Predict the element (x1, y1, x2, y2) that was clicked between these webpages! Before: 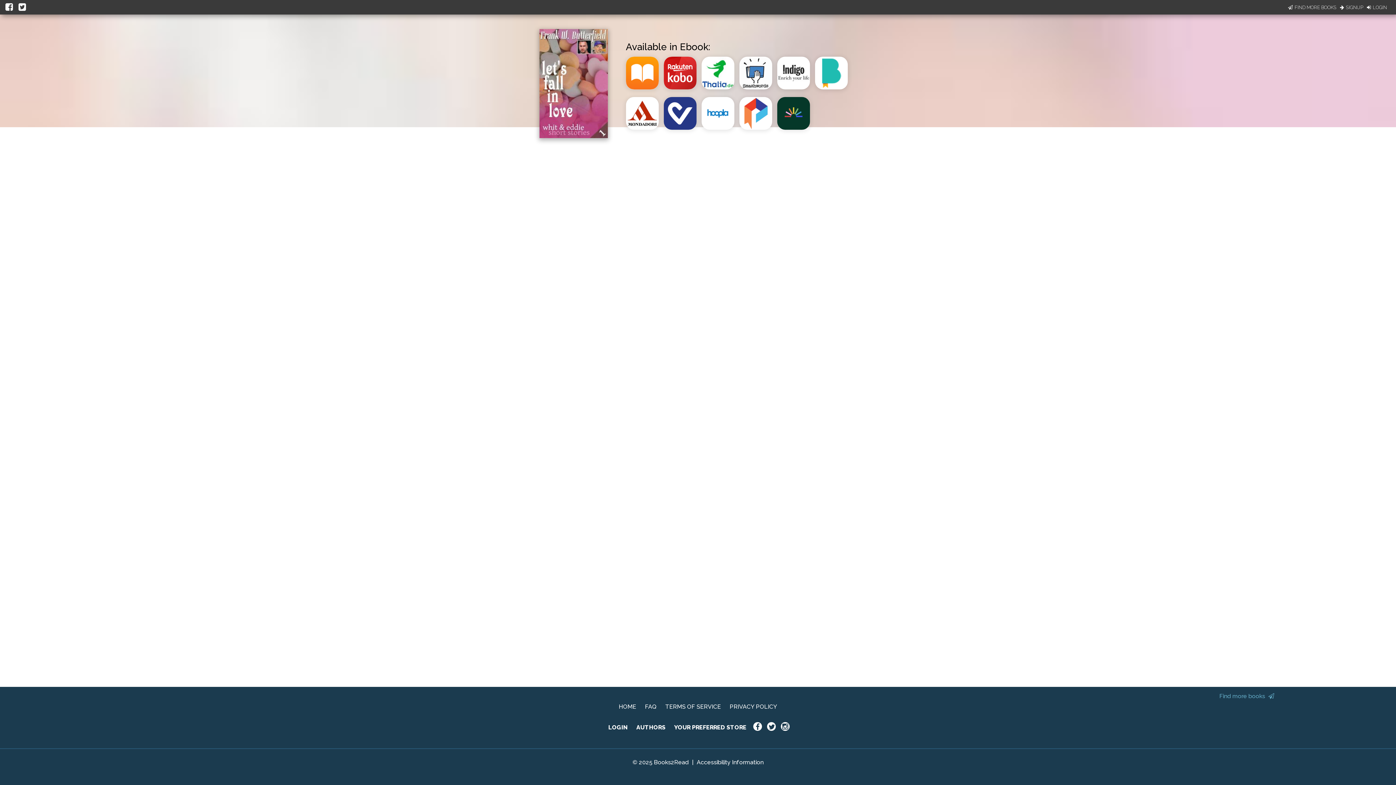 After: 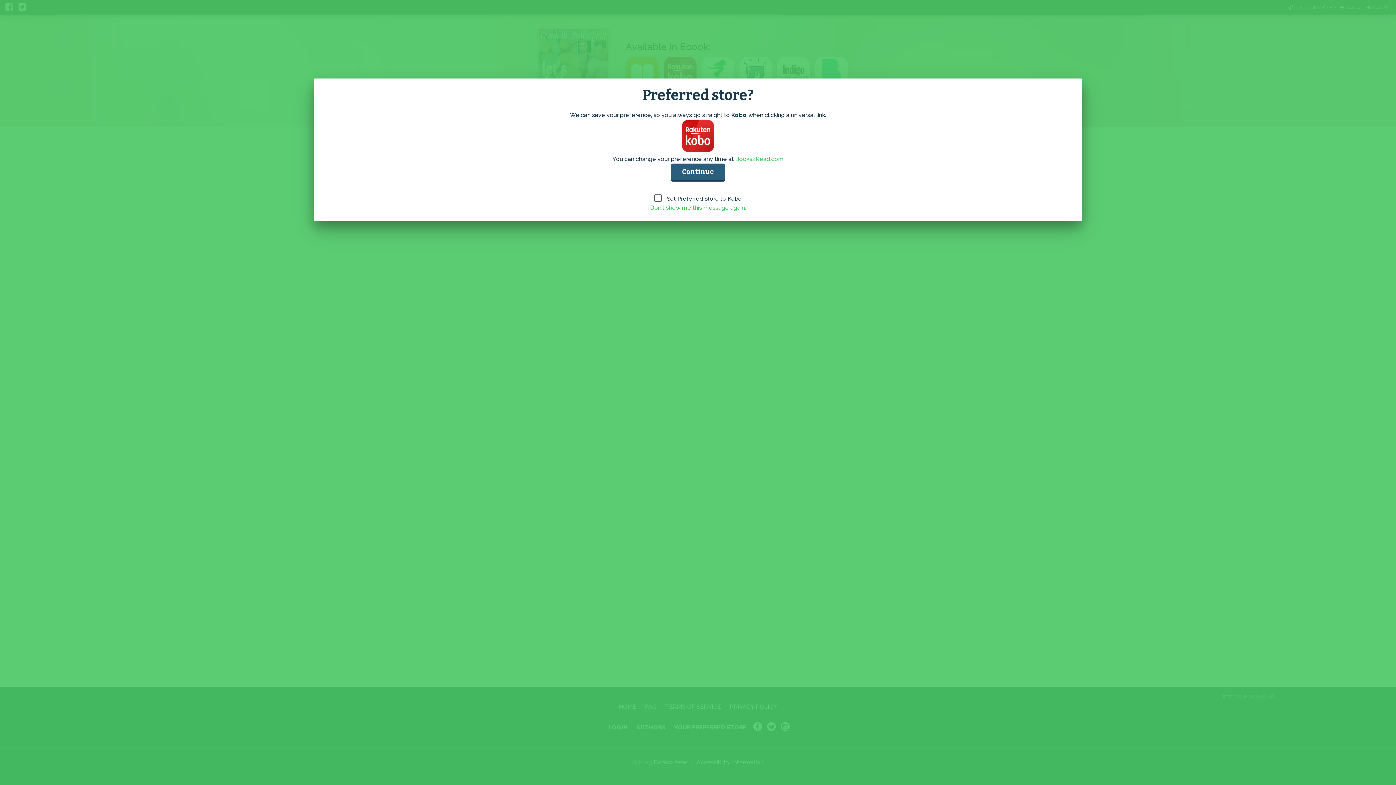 Action: bbox: (663, 86, 701, 93)